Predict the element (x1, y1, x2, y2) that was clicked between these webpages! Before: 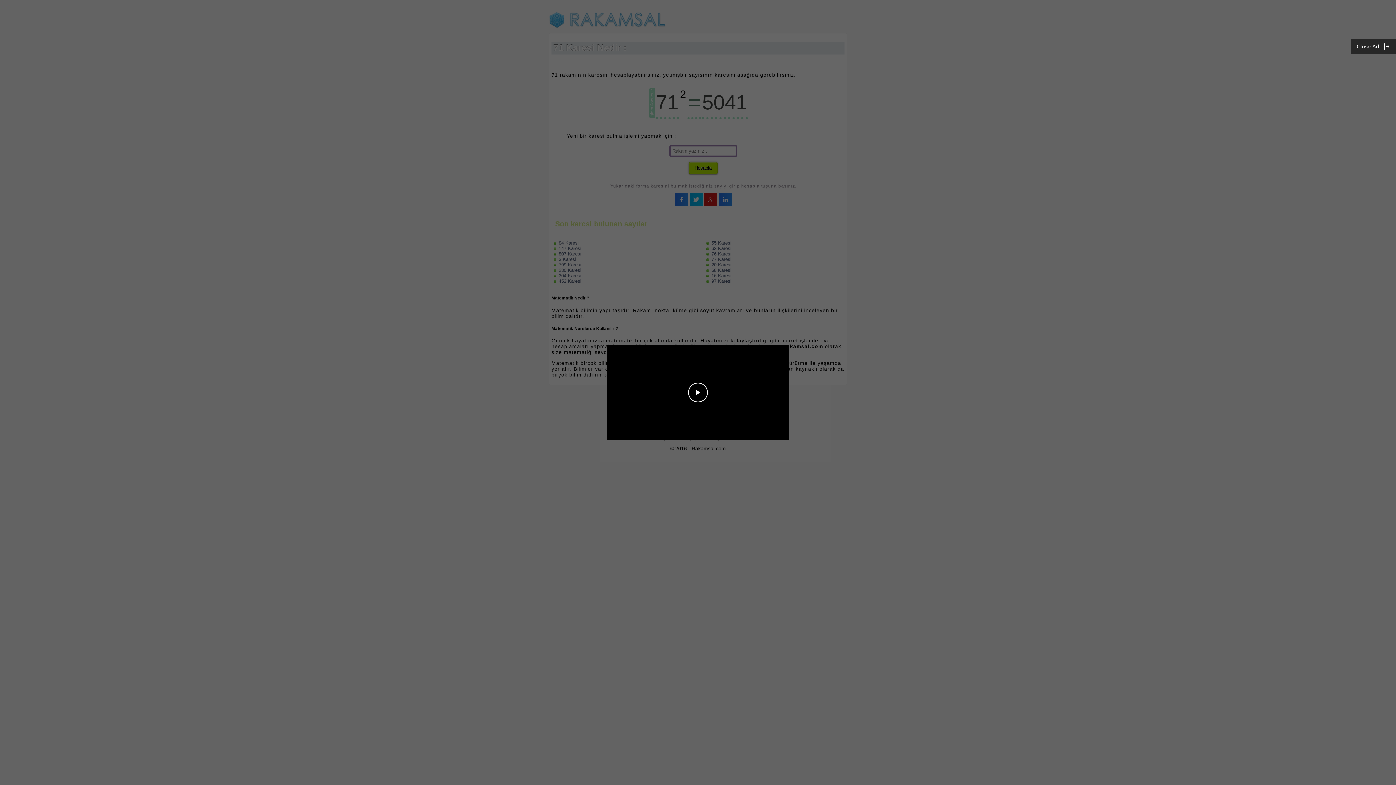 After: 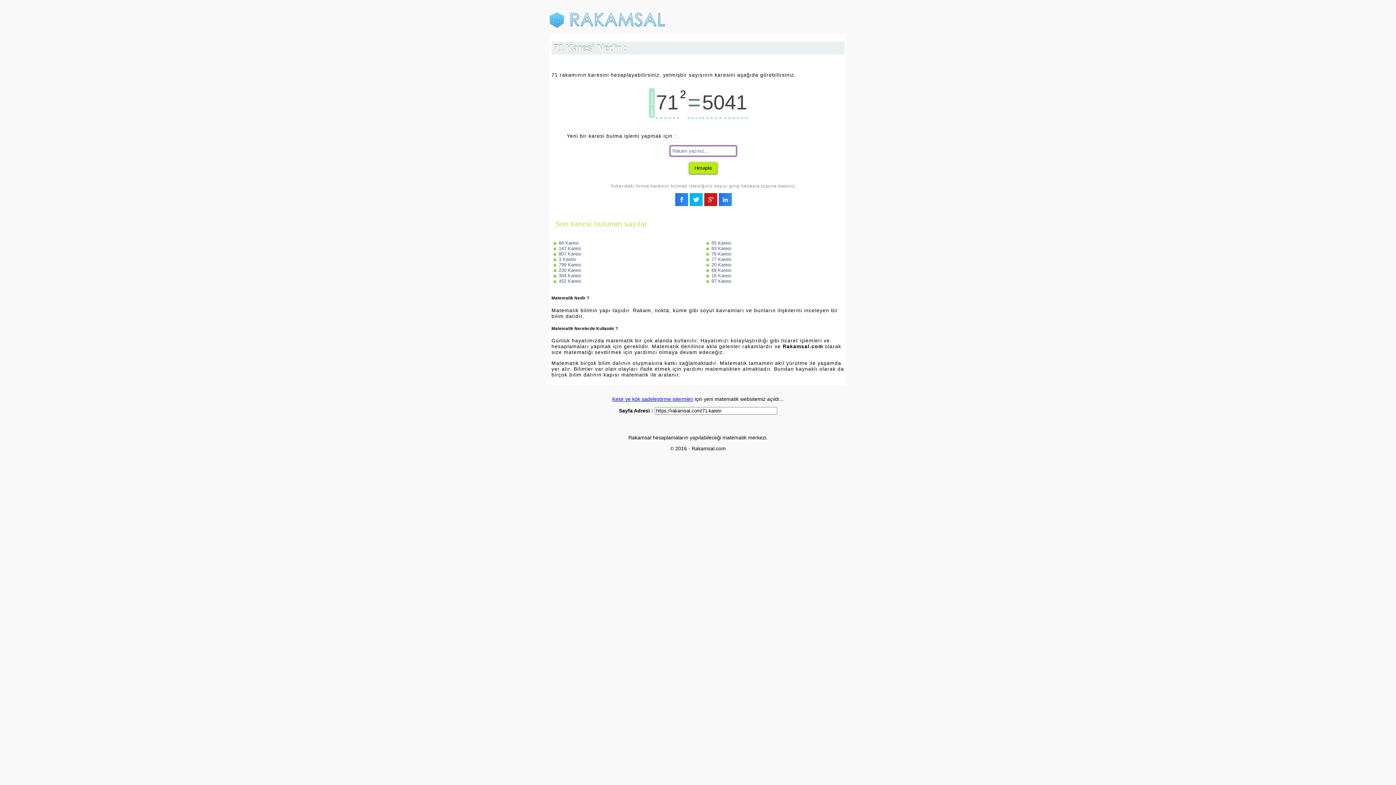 Action: label: Close Ad bbox: (1351, 39, 1396, 53)